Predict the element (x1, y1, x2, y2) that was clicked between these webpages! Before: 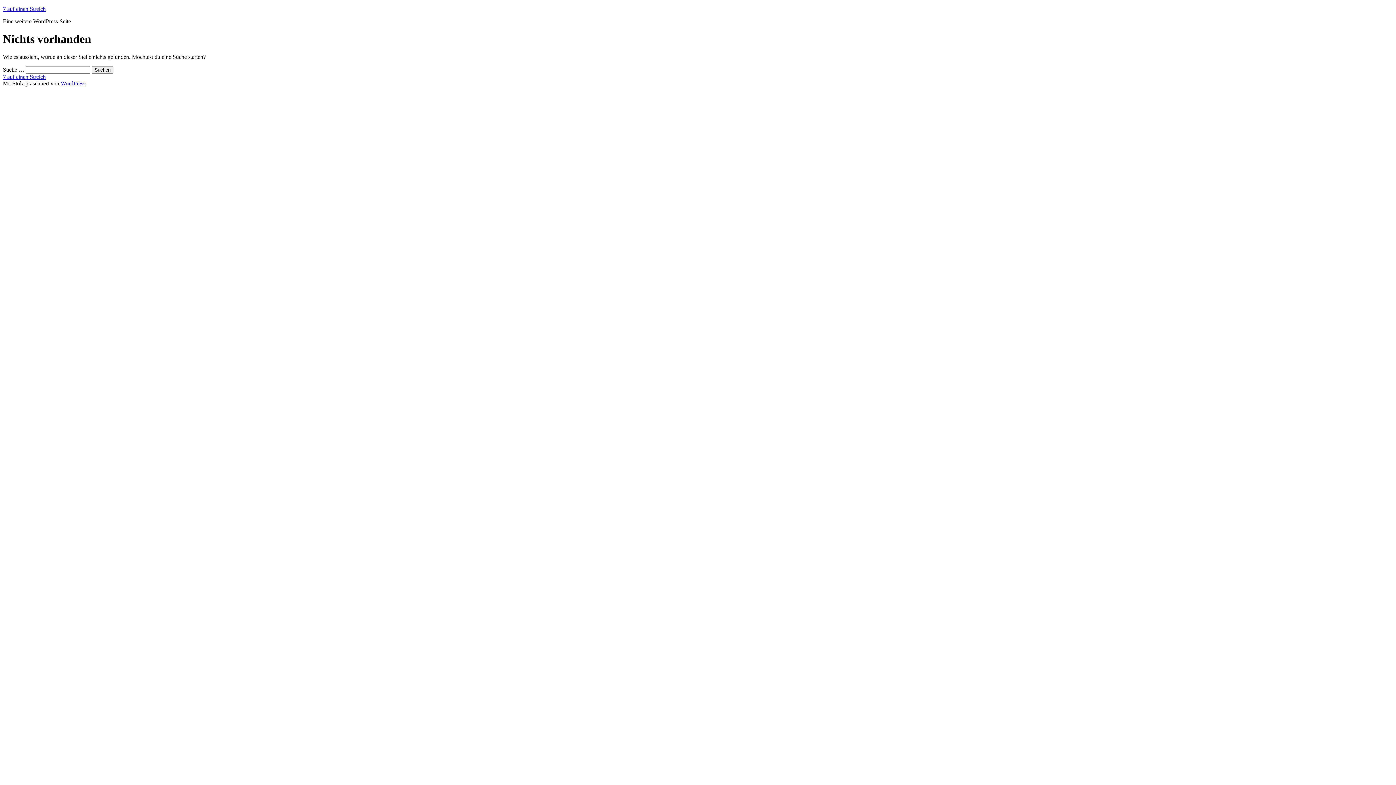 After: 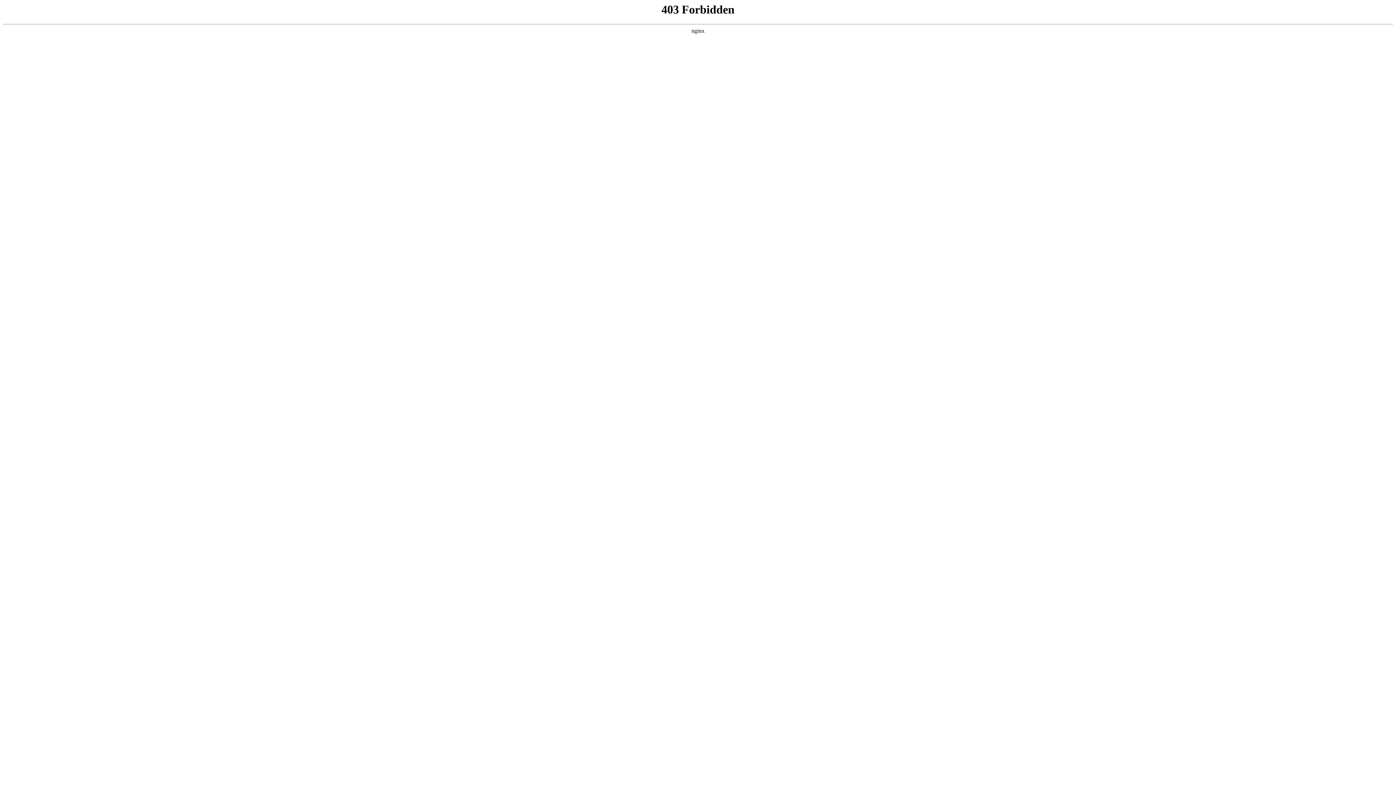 Action: label: WordPress bbox: (60, 80, 85, 86)